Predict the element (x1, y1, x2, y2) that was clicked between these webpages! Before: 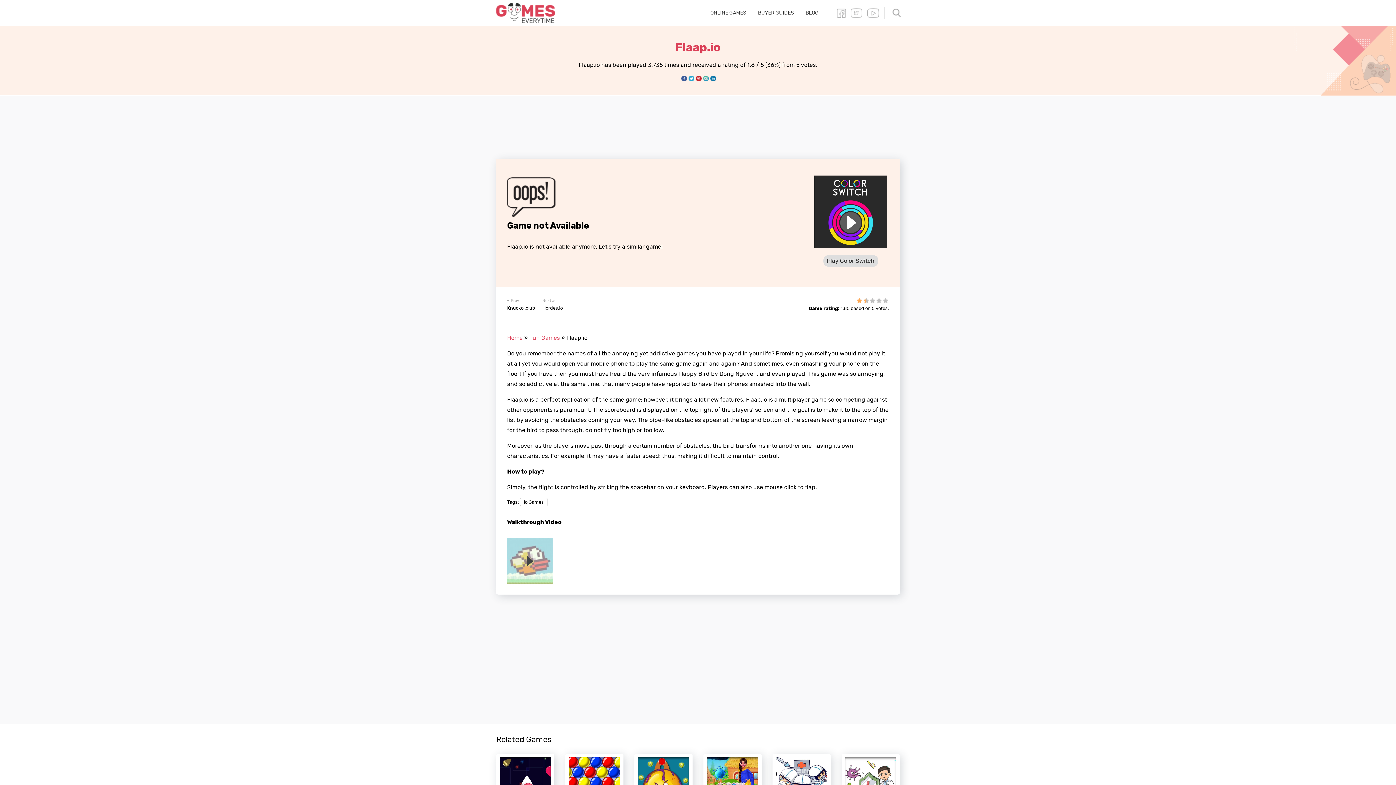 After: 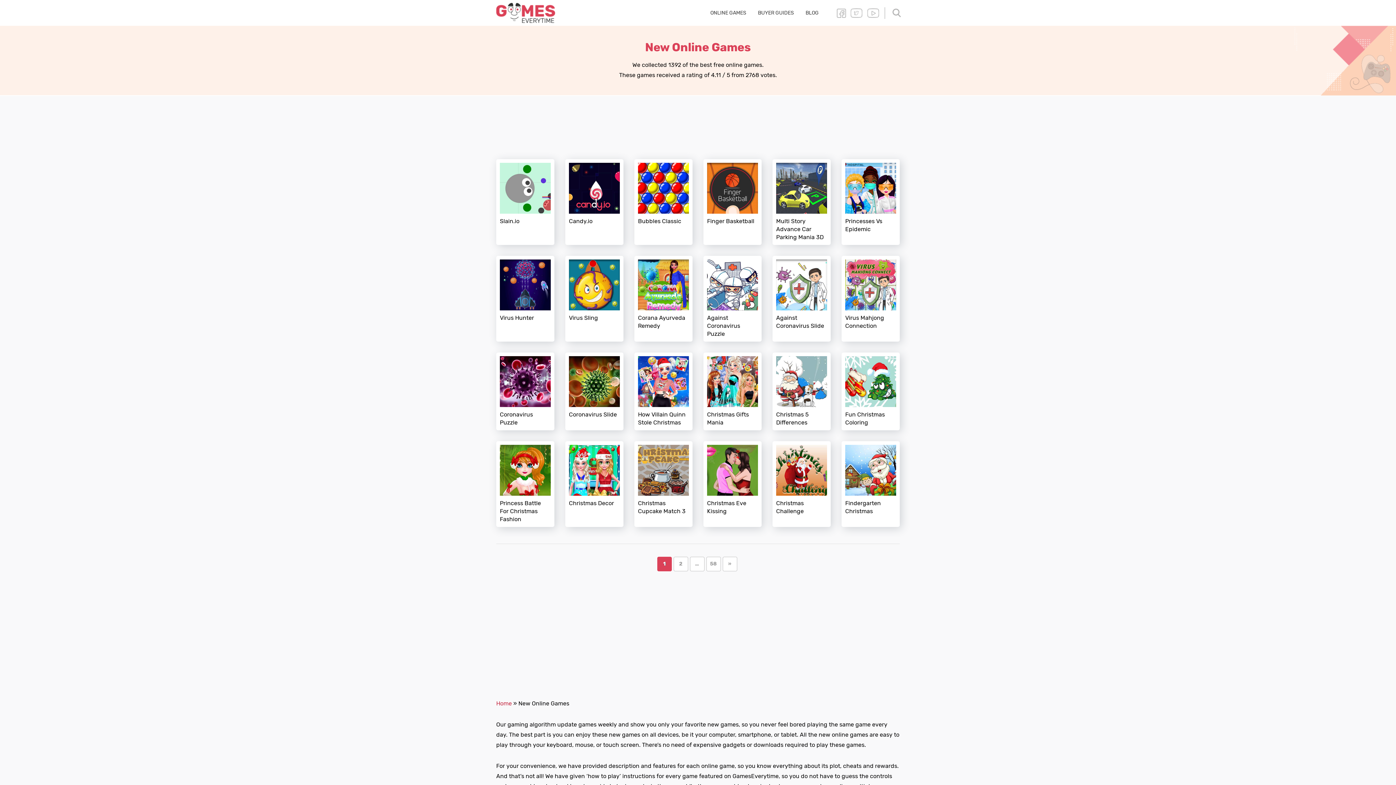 Action: bbox: (710, 9, 746, 16) label: ONLINE GAMES